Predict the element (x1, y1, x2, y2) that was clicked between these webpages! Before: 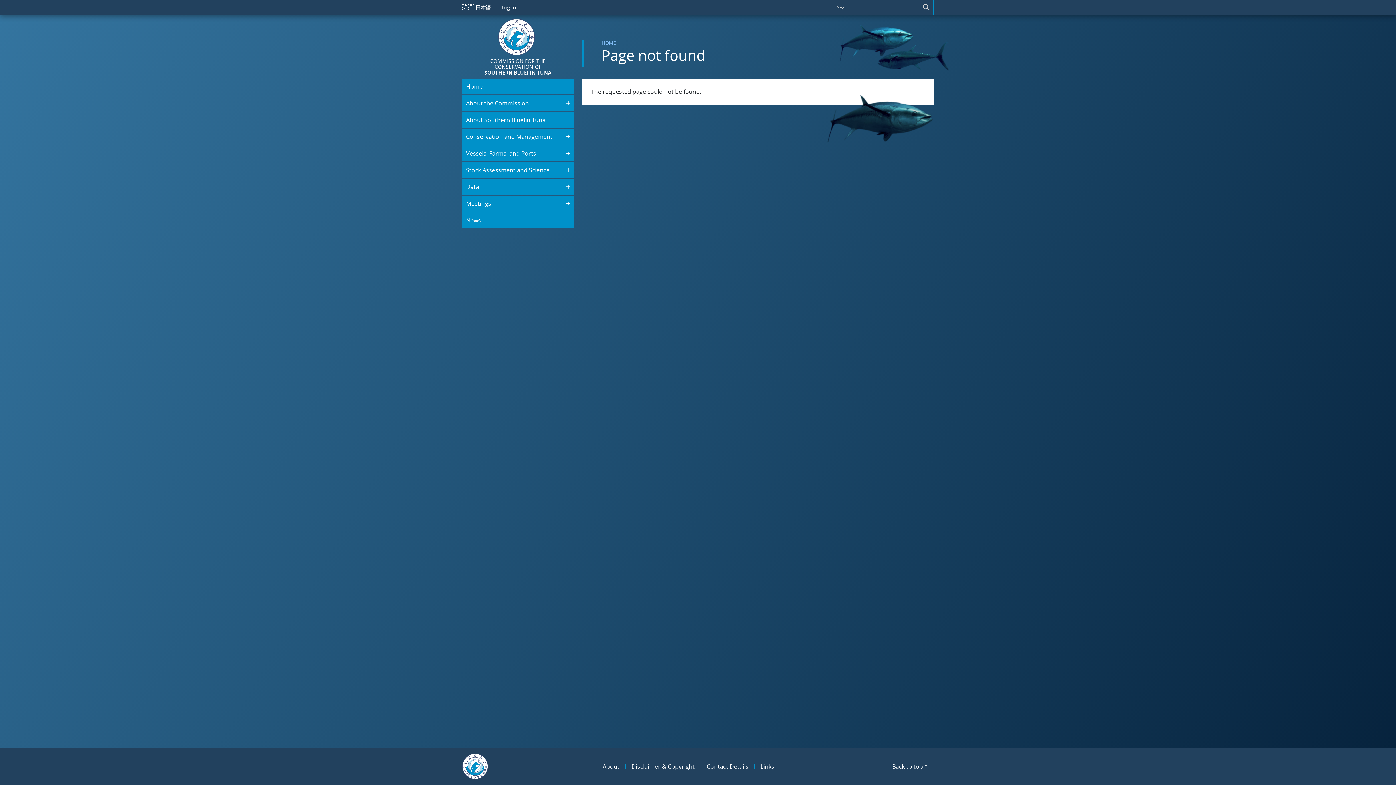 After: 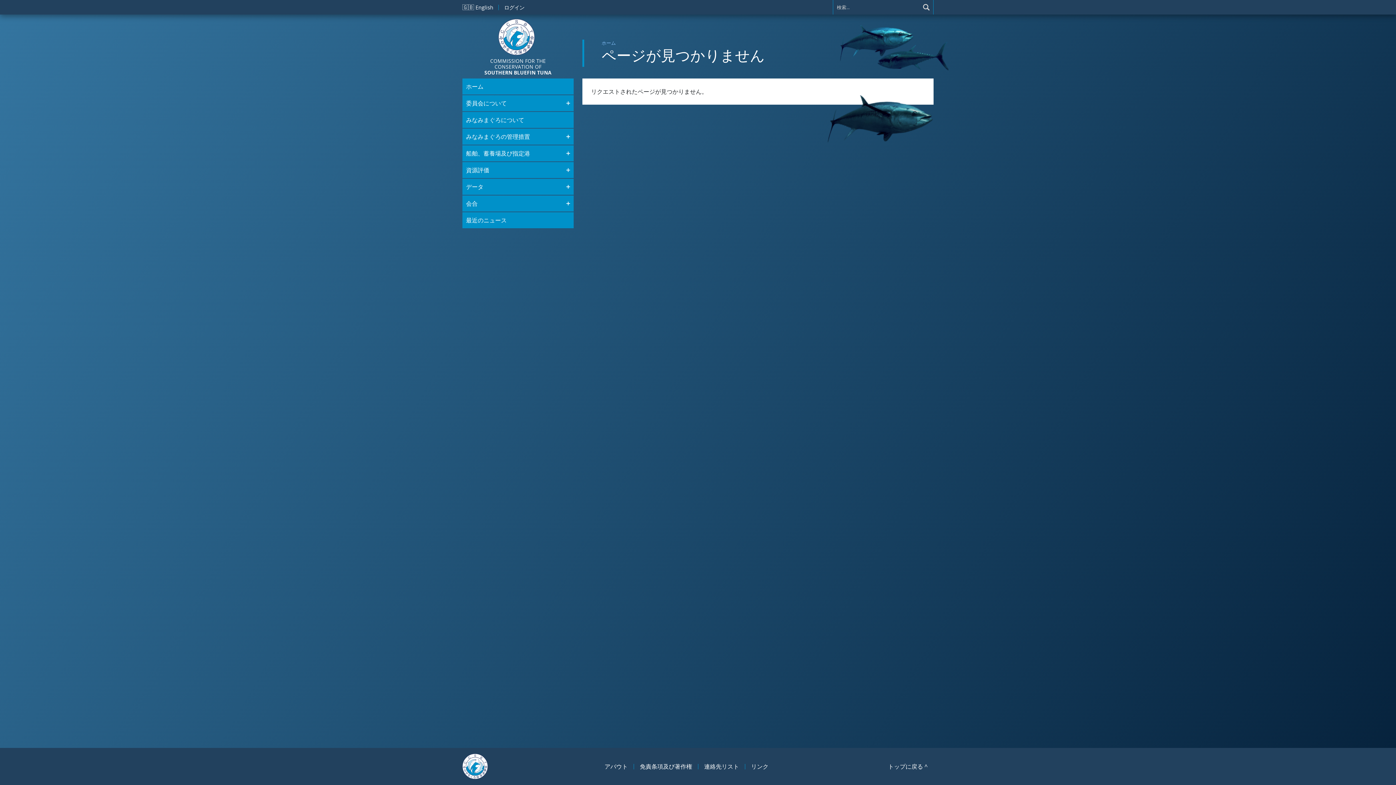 Action: label: 🇯🇵 日本語 bbox: (462, 3, 490, 11)